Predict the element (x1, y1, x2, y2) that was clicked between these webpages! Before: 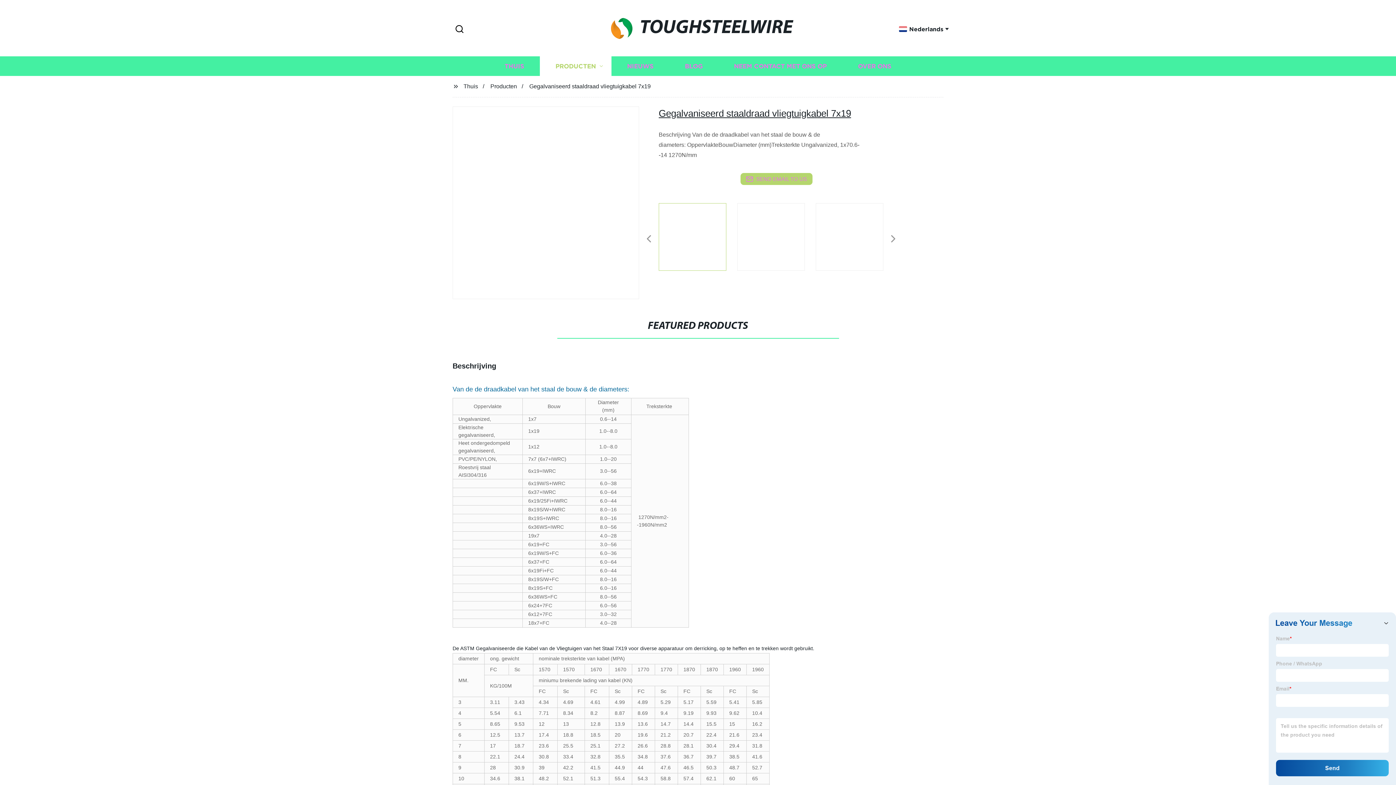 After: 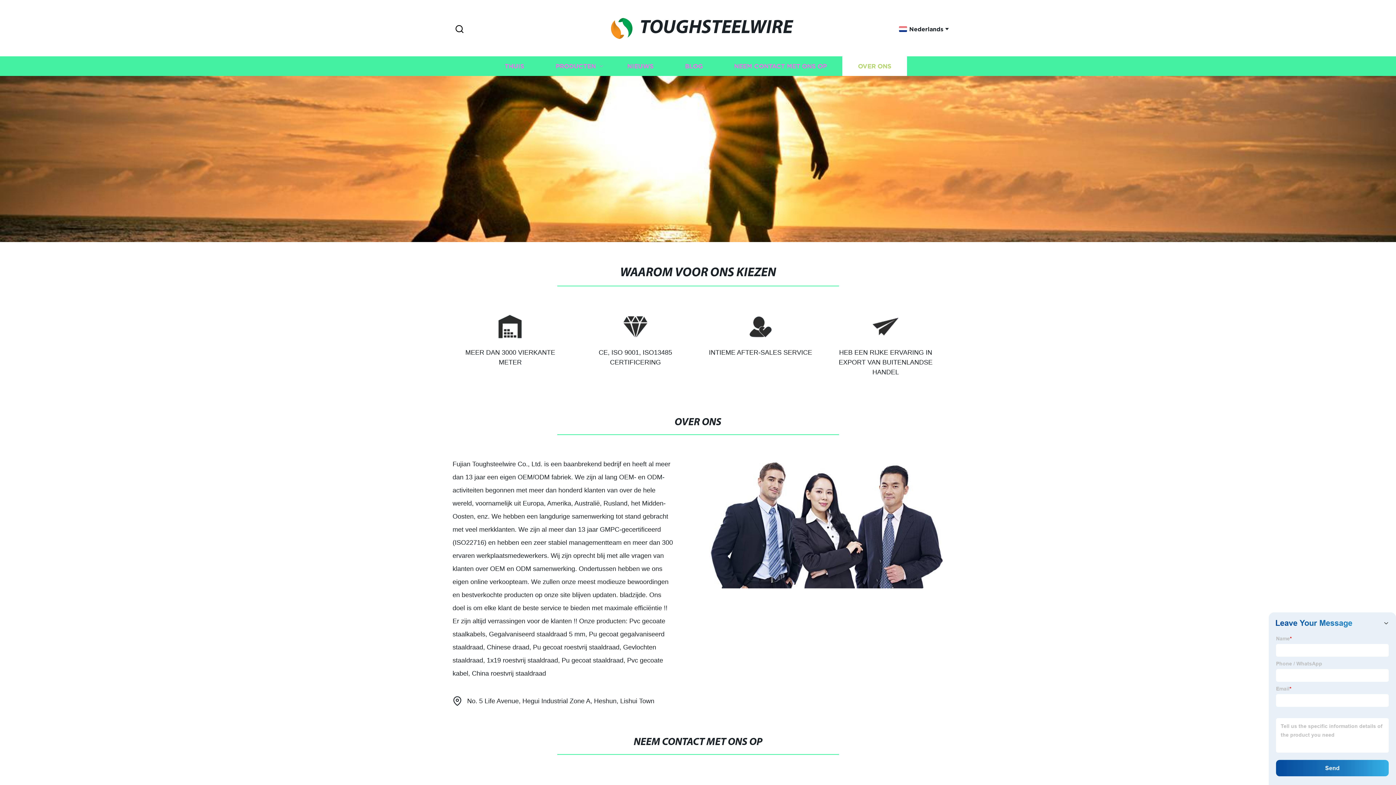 Action: bbox: (842, 56, 907, 76) label: OVER ONS